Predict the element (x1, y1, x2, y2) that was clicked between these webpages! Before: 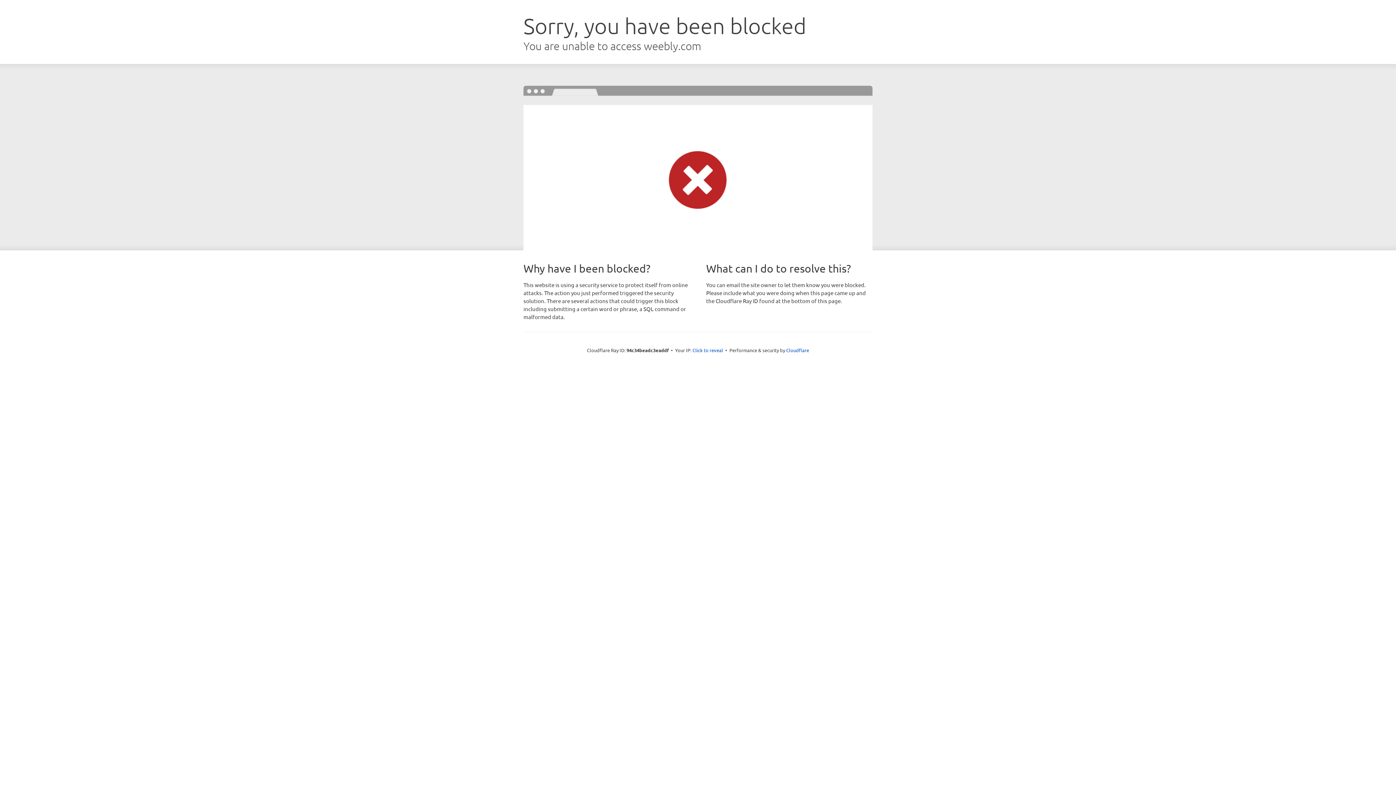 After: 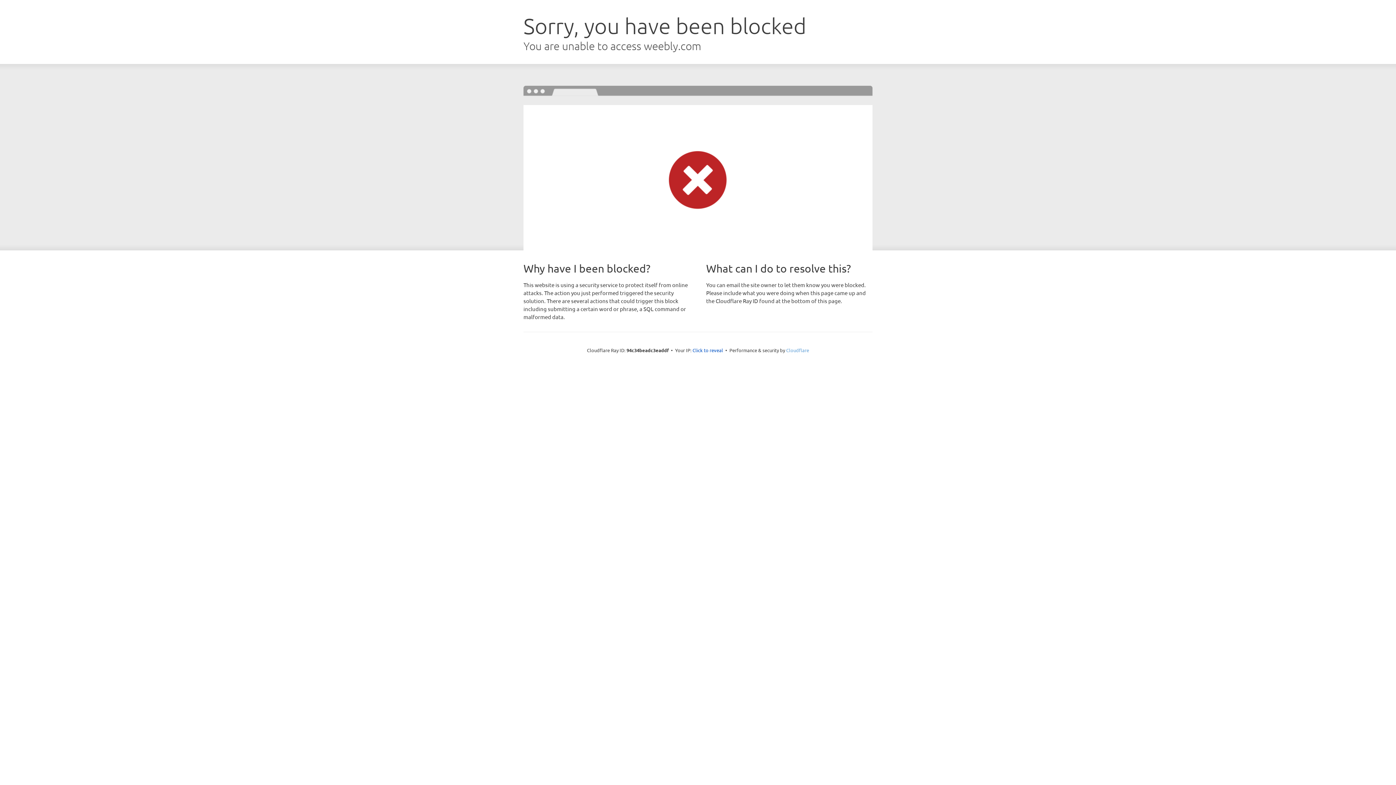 Action: label: Cloudflare bbox: (786, 347, 809, 353)